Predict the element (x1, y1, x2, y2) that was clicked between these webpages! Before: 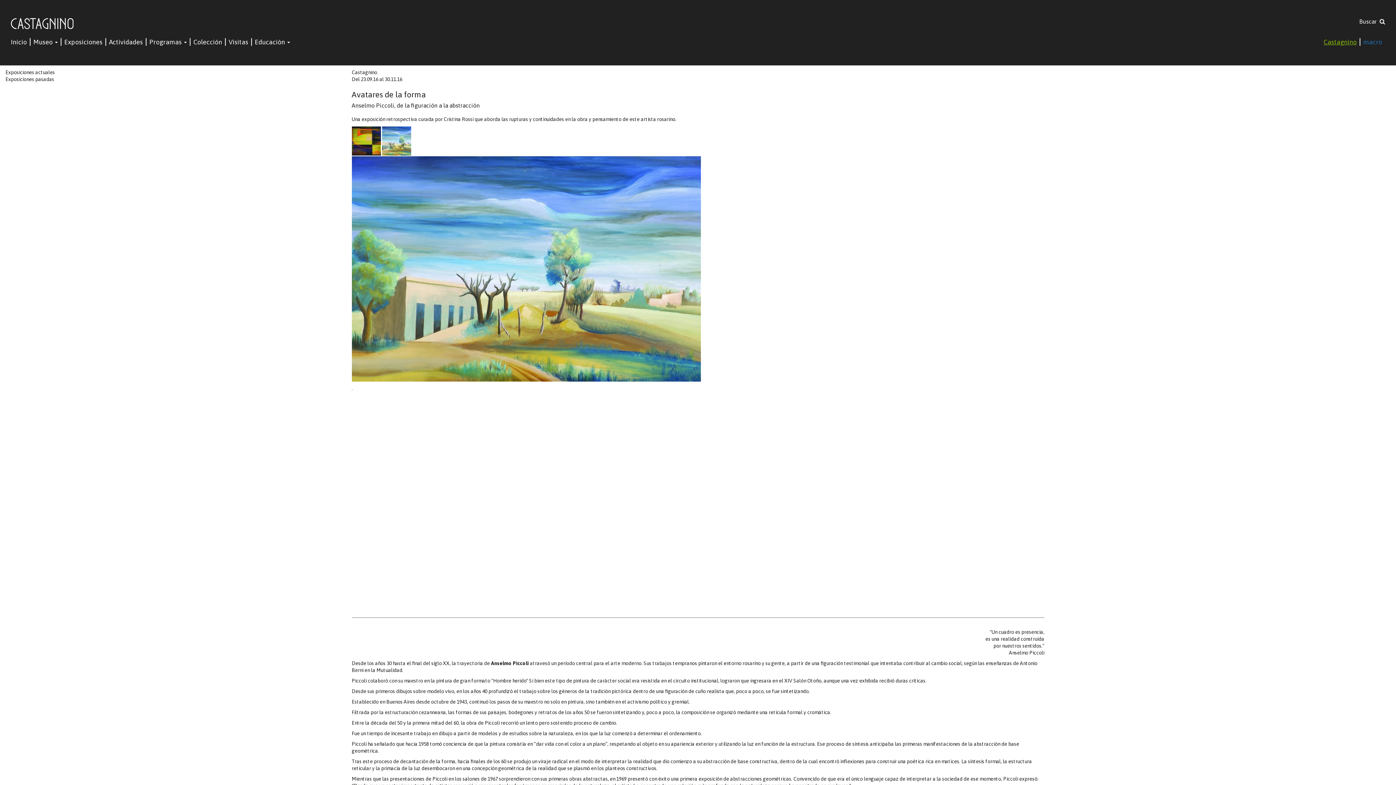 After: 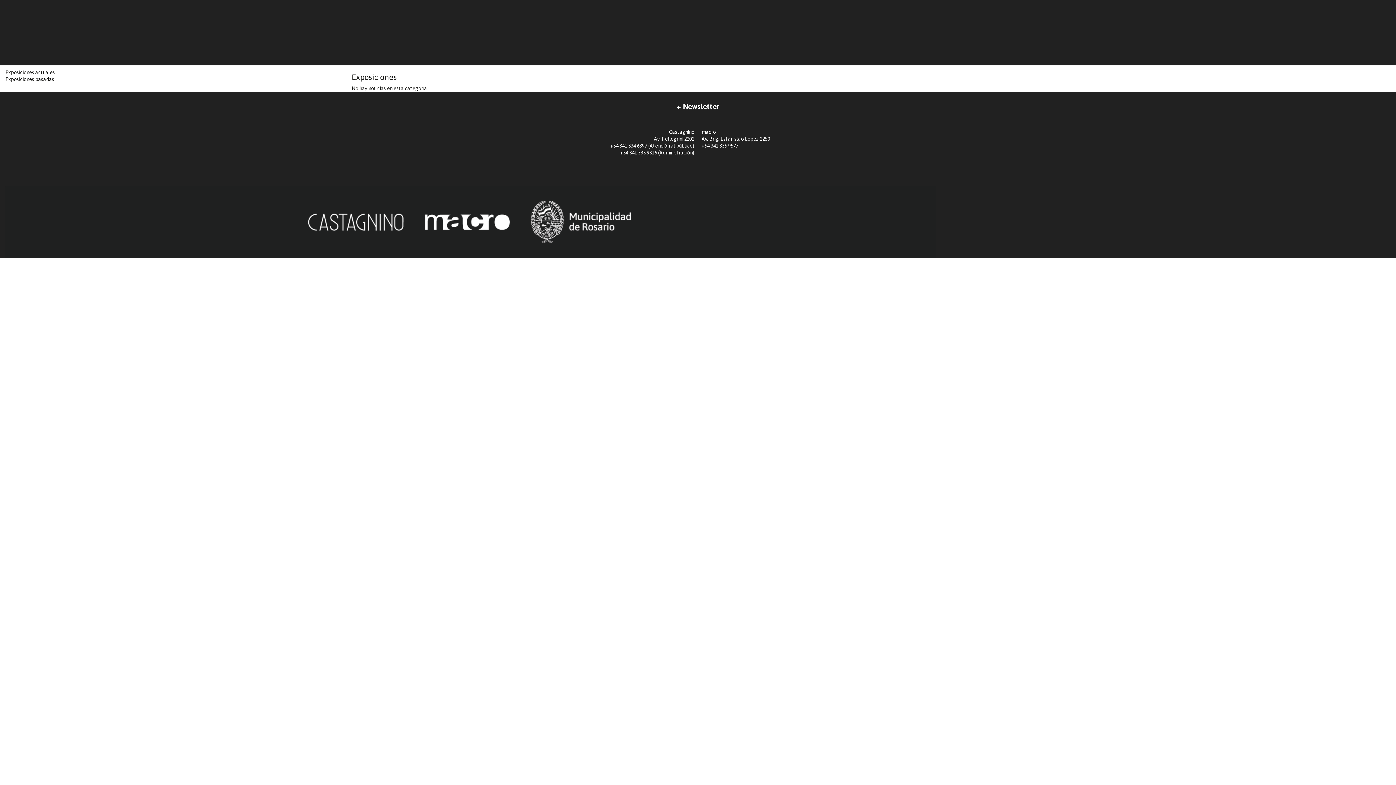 Action: label: Exposiciones actuales bbox: (5, 69, 54, 75)